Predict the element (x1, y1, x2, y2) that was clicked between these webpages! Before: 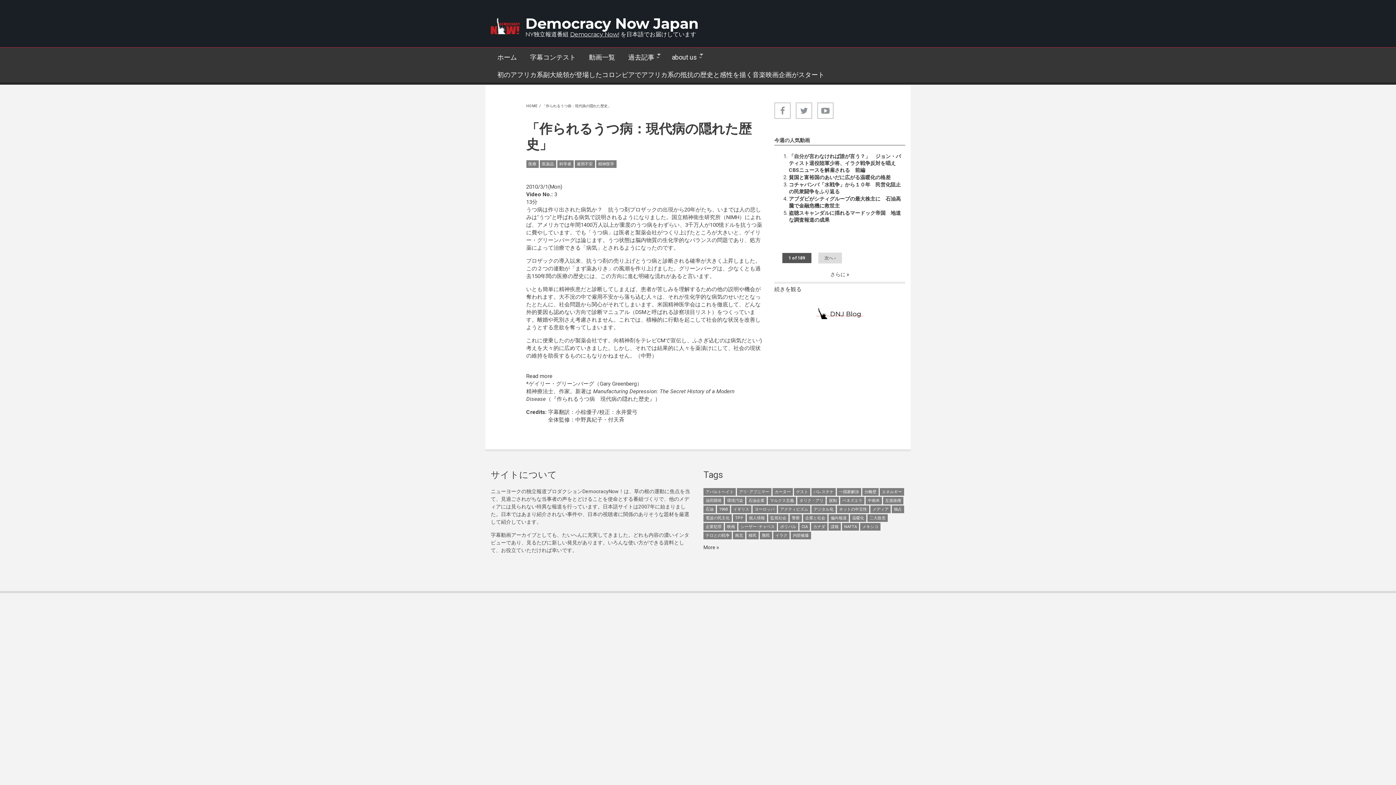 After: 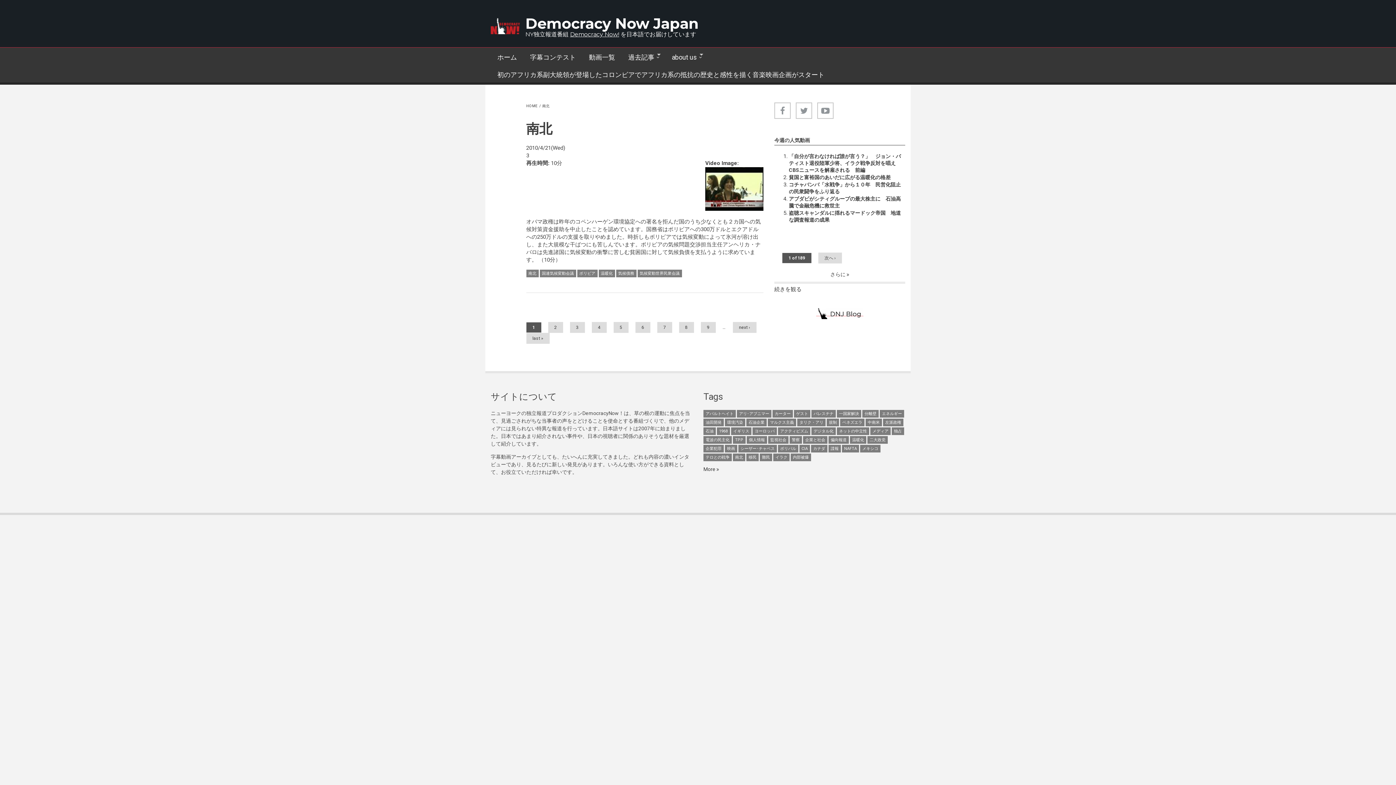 Action: bbox: (733, 532, 745, 539) label: 南北